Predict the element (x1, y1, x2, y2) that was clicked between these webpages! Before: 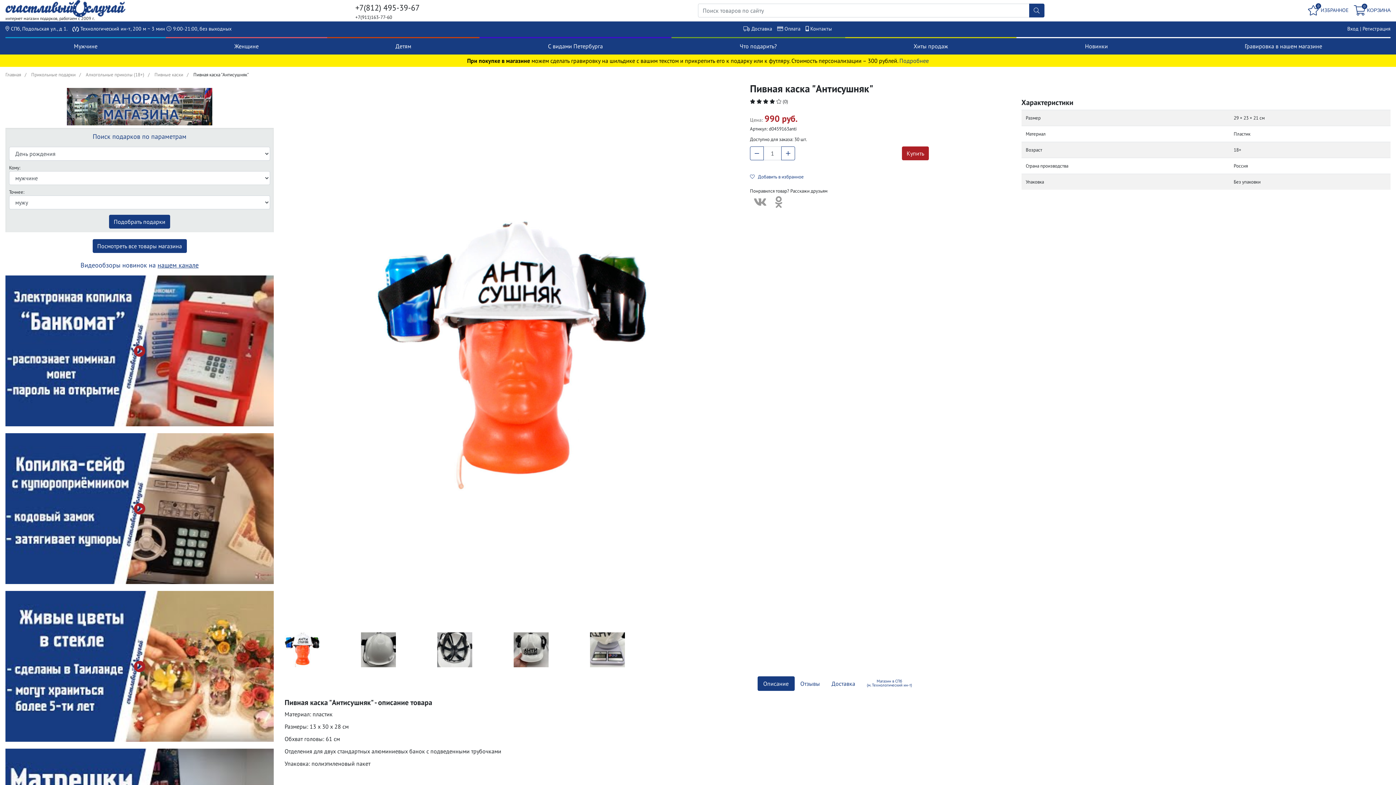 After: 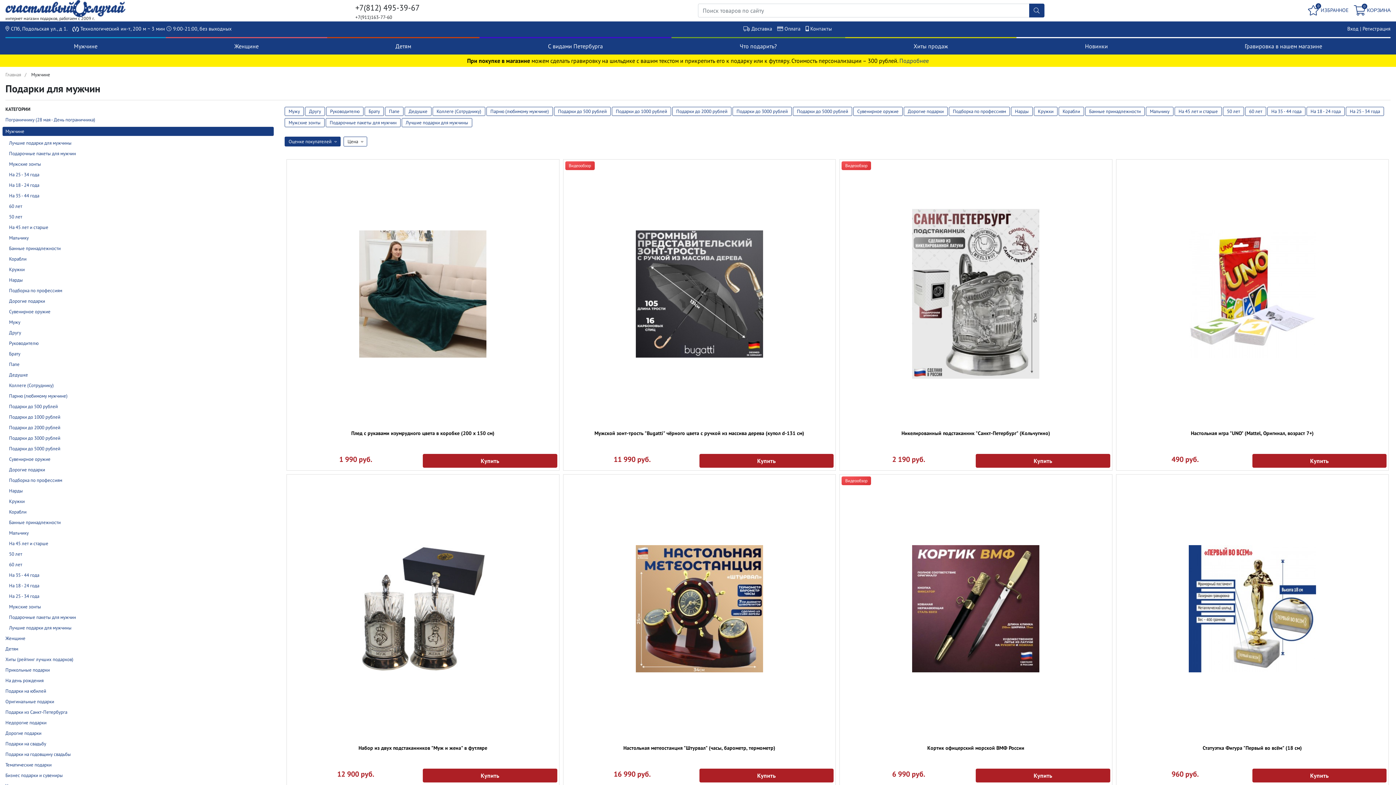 Action: label: Мужчине bbox: (73, 42, 97, 49)